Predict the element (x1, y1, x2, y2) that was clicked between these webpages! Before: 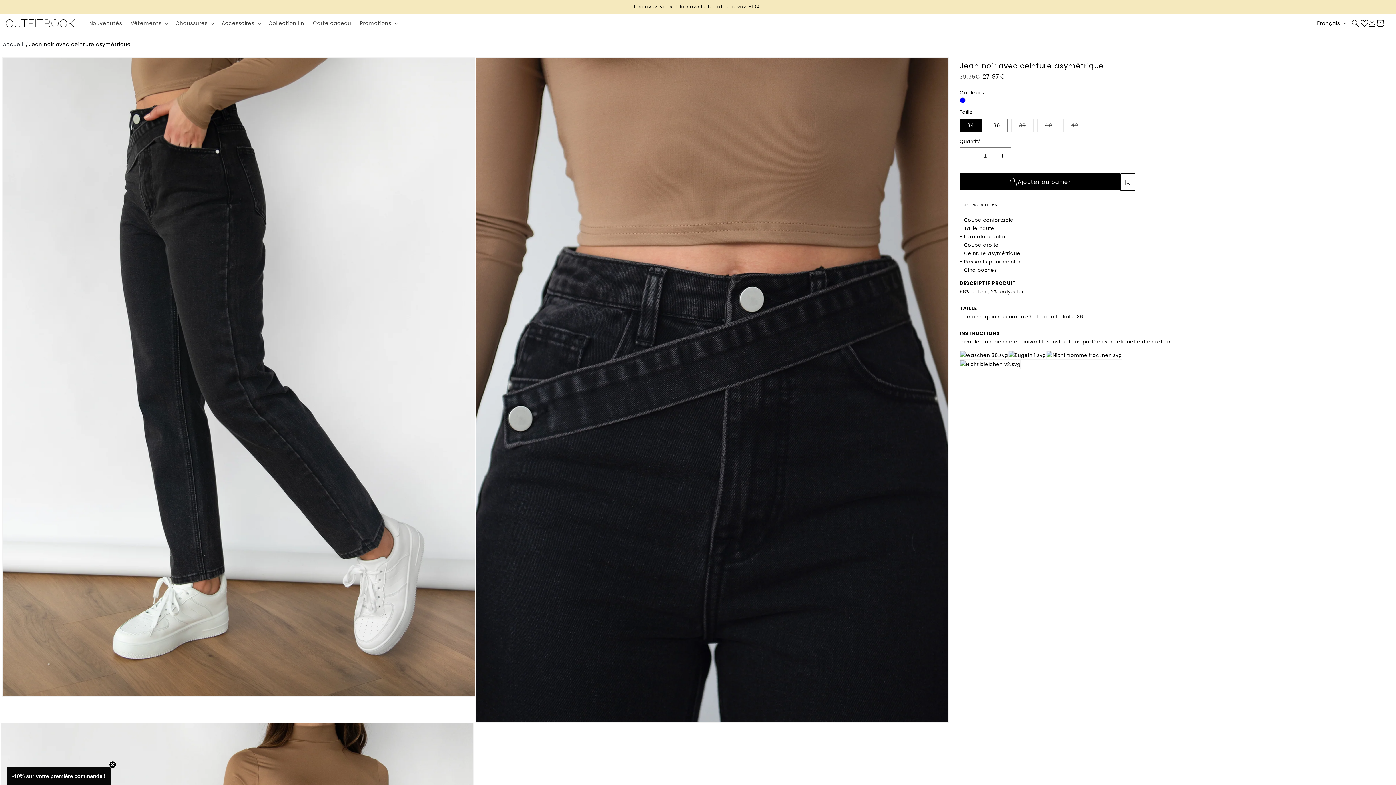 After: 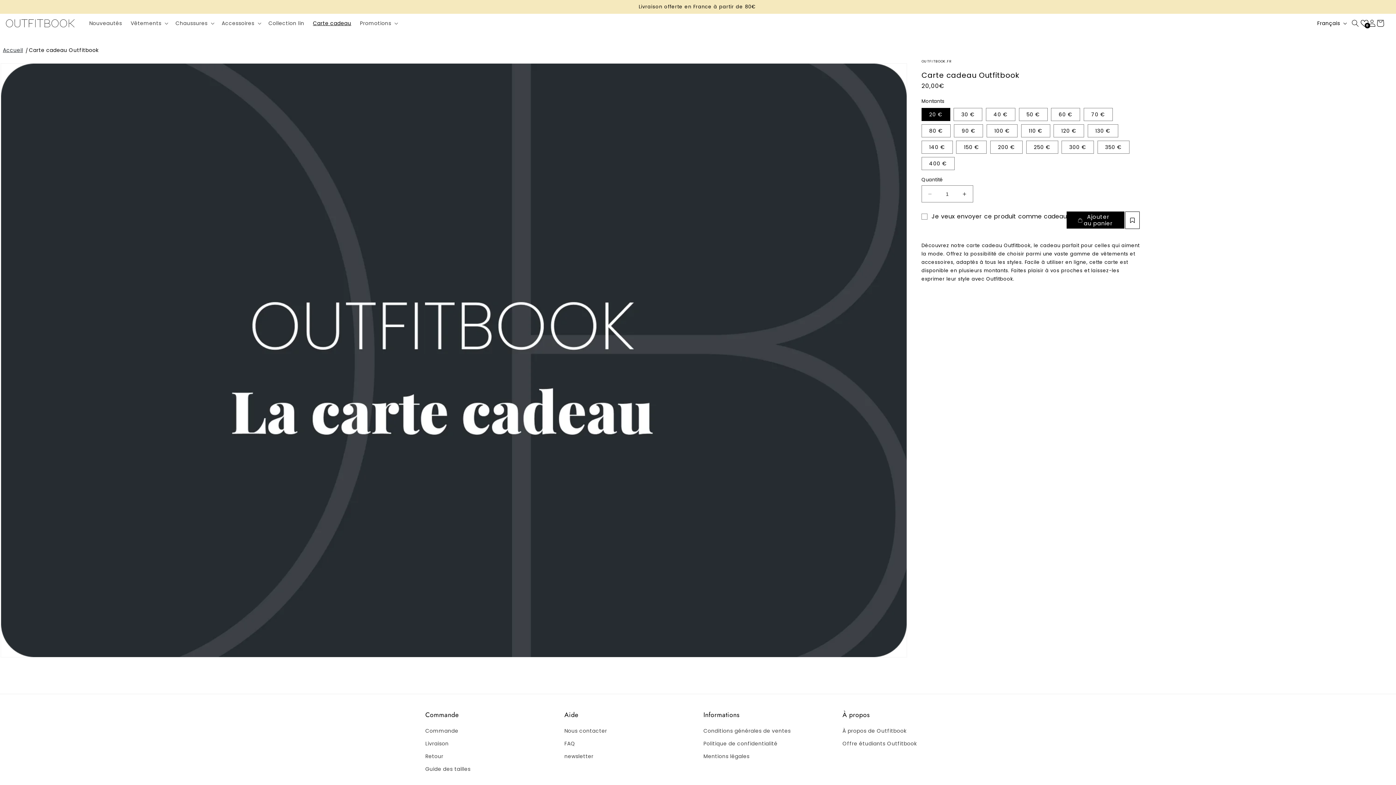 Action: bbox: (308, 15, 355, 30) label: Carte cadeau